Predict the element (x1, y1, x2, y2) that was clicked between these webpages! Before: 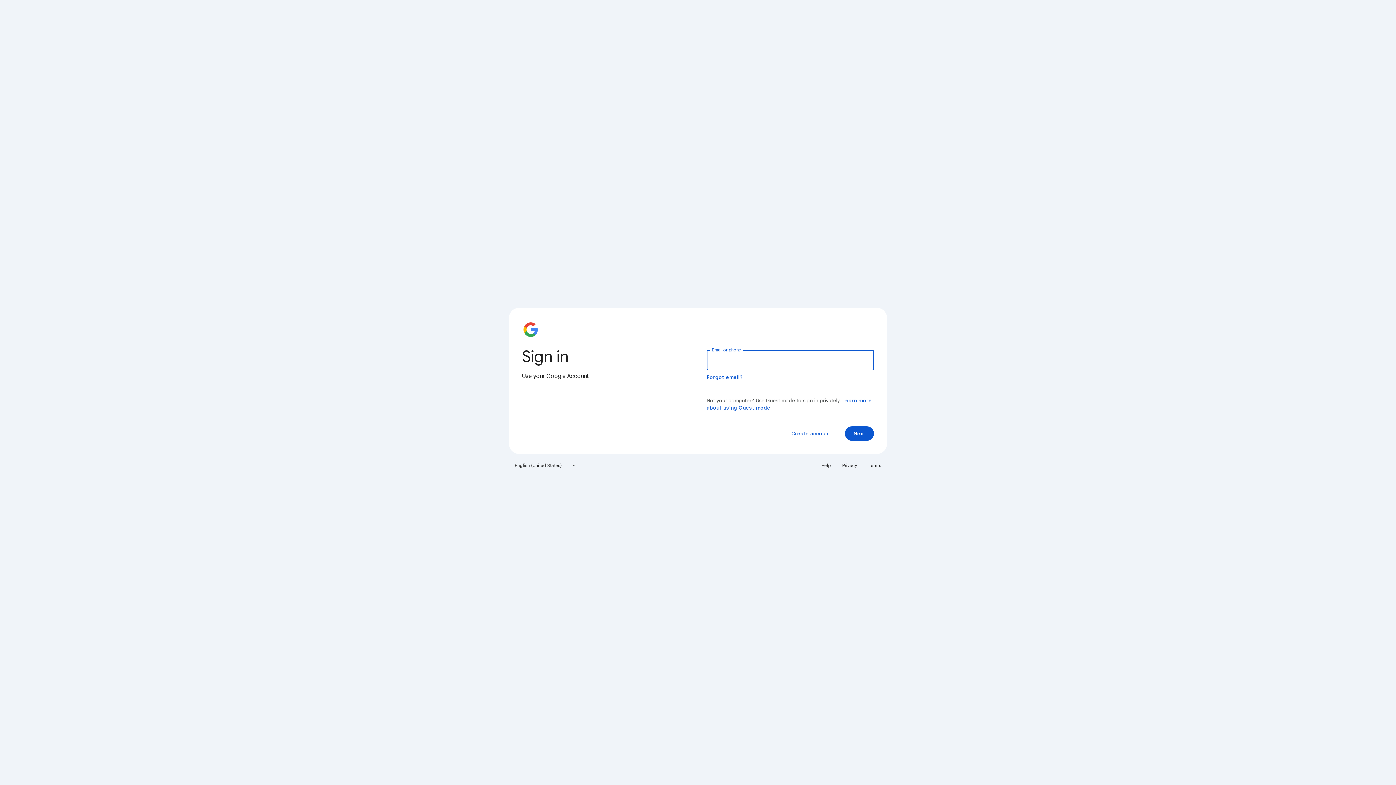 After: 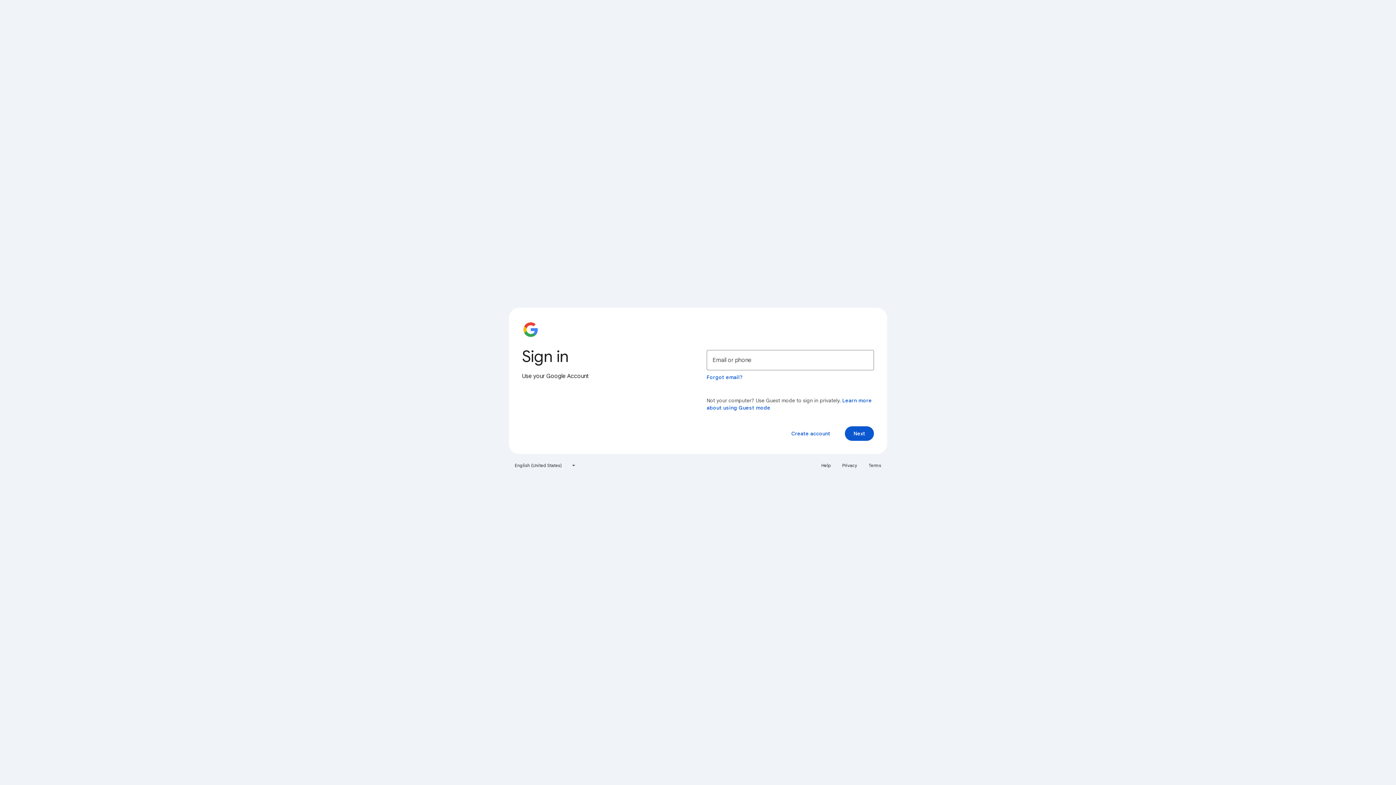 Action: bbox: (864, 460, 885, 471) label: Terms